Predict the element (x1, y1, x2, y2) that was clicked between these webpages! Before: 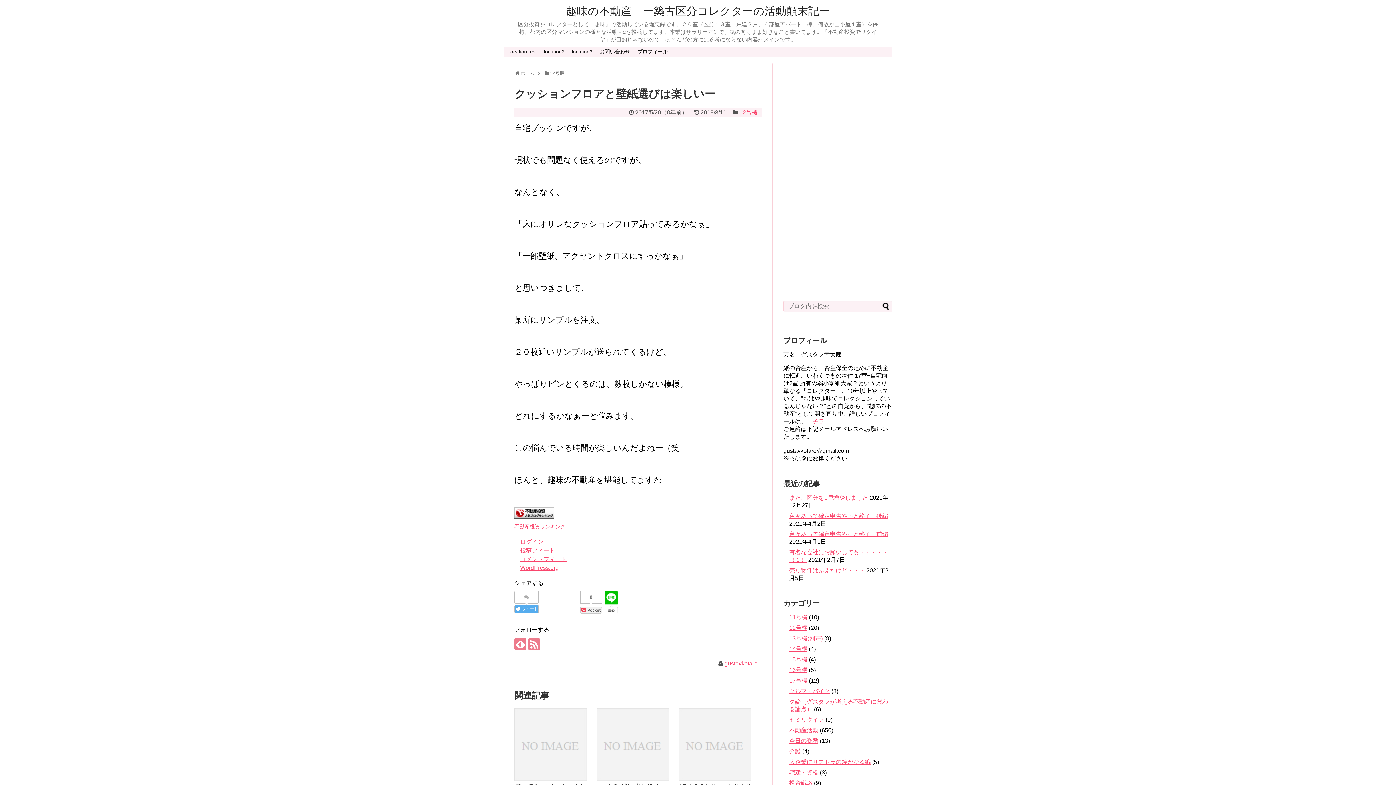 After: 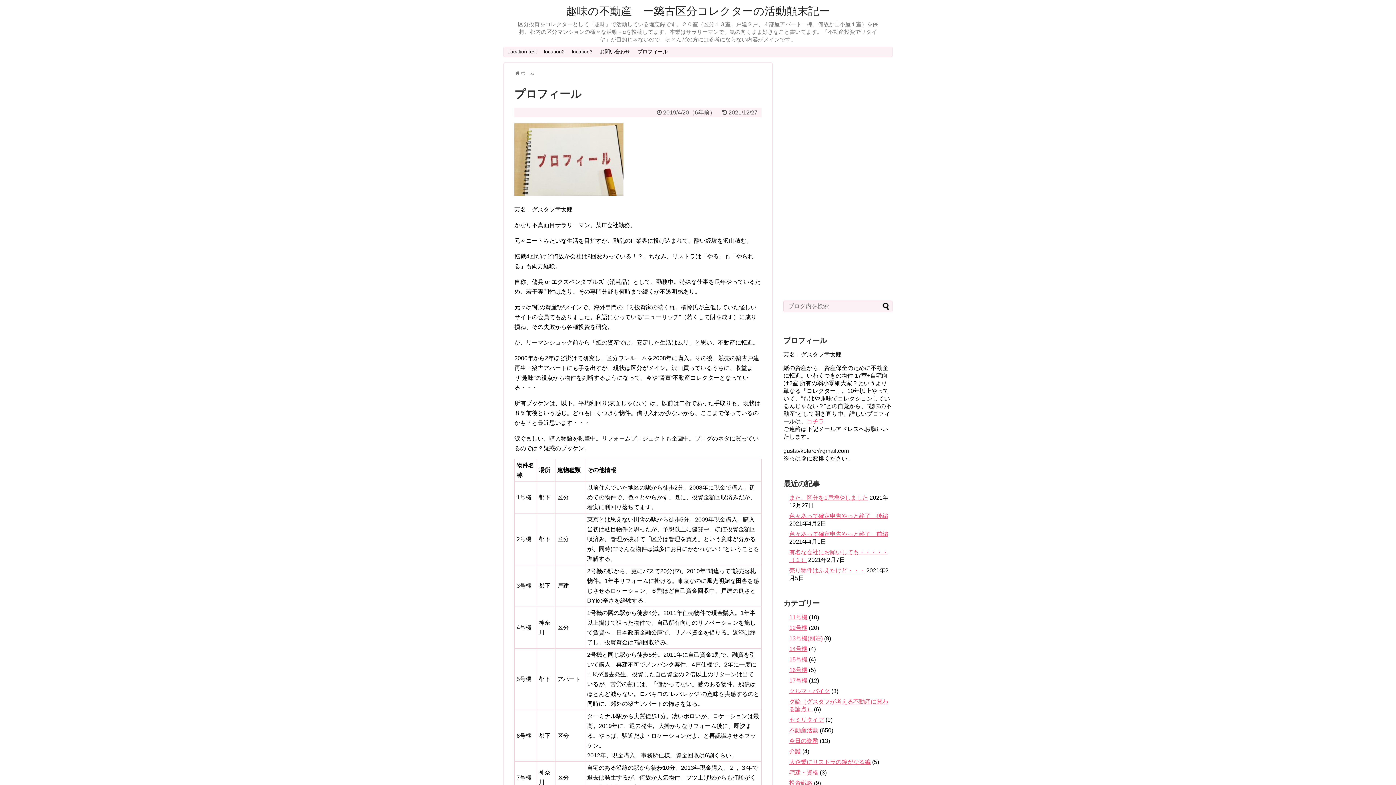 Action: bbox: (633, 47, 671, 56) label: プロフィール